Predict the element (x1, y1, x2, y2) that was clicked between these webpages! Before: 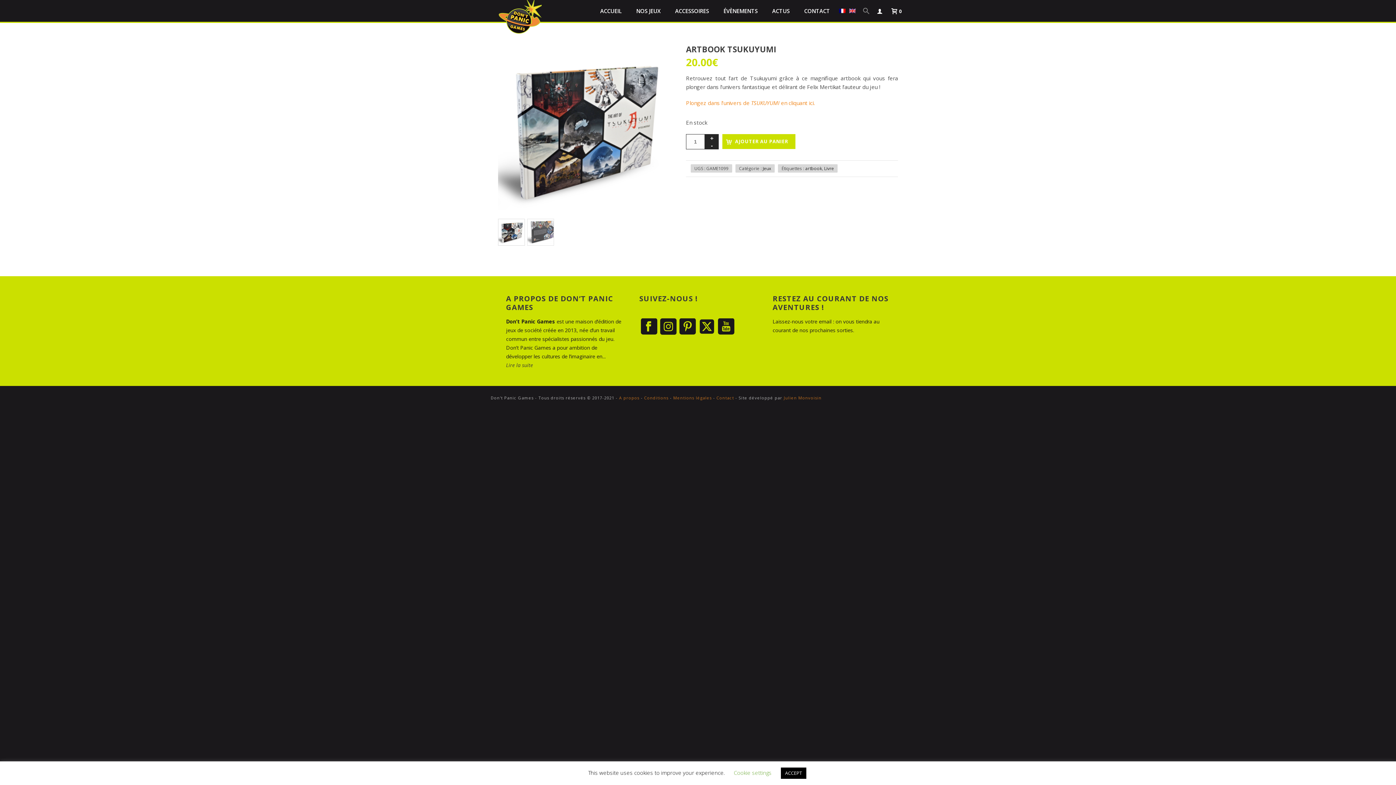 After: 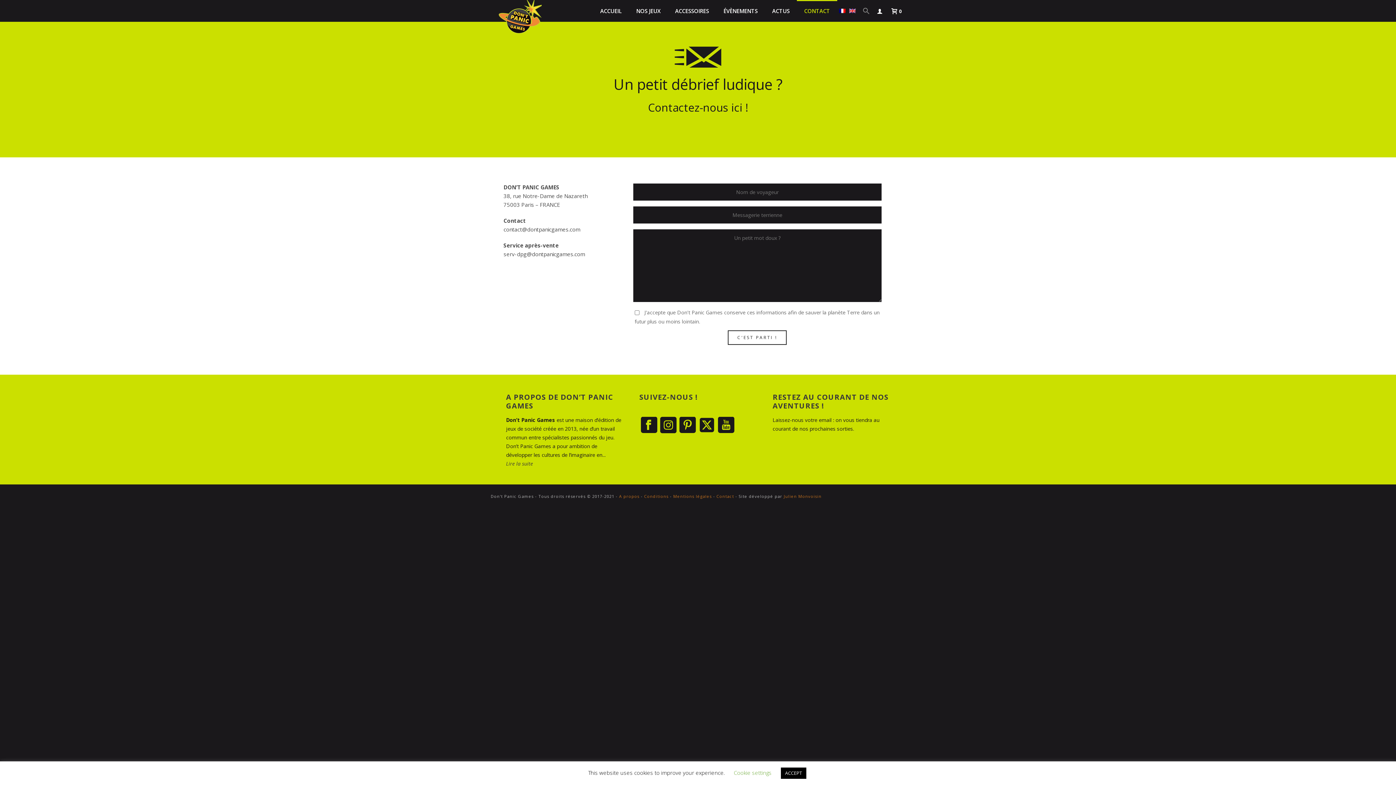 Action: label: CONTACT bbox: (797, 0, 837, 21)